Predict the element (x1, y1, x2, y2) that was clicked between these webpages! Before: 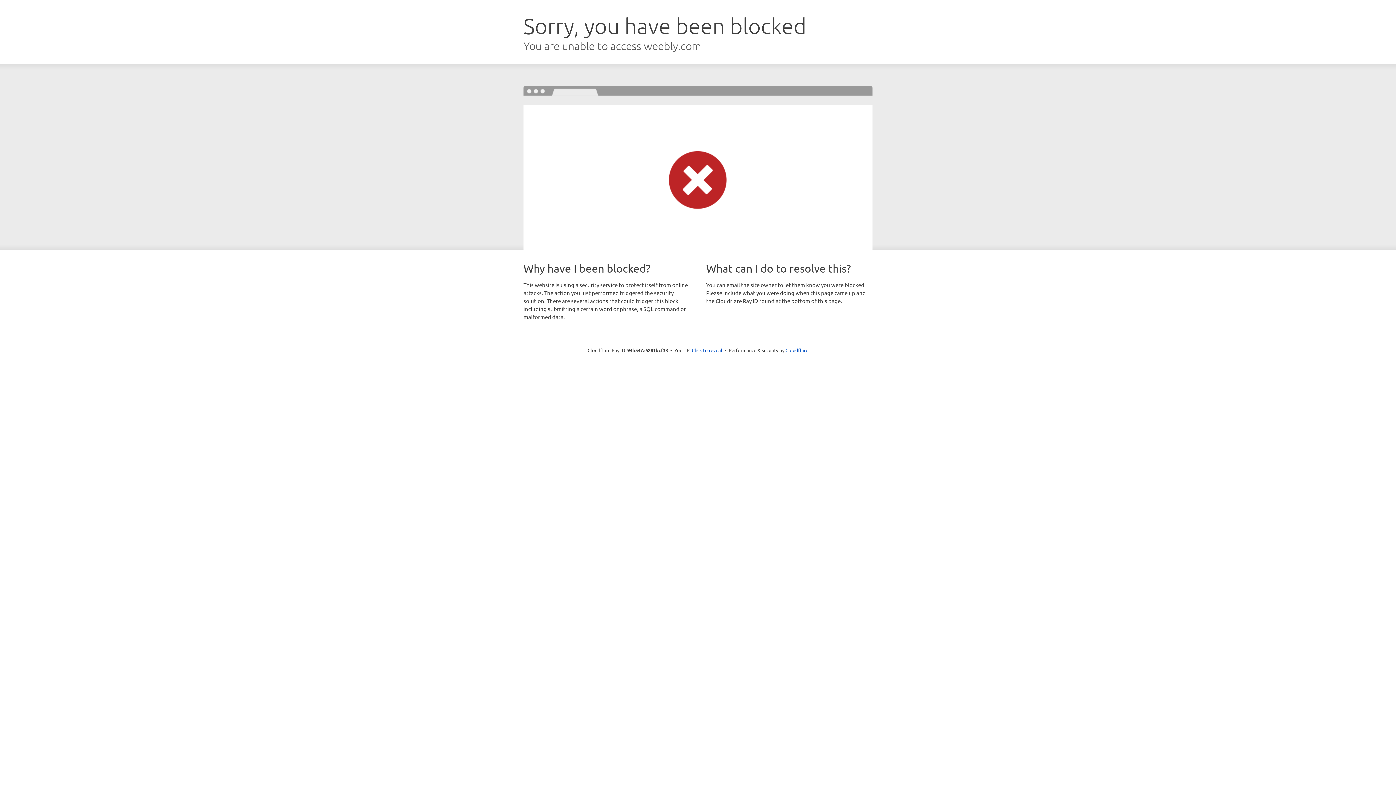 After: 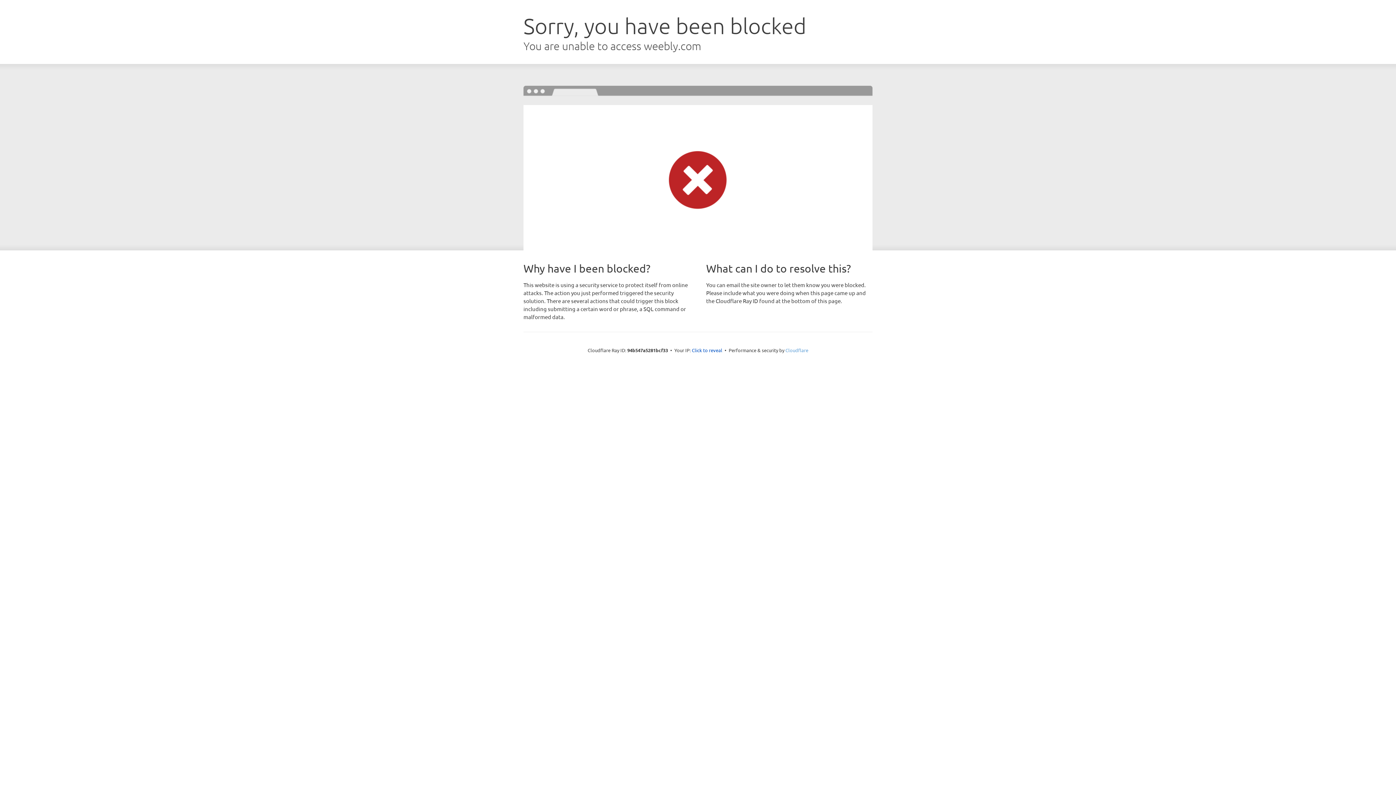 Action: label: Cloudflare bbox: (785, 347, 808, 353)